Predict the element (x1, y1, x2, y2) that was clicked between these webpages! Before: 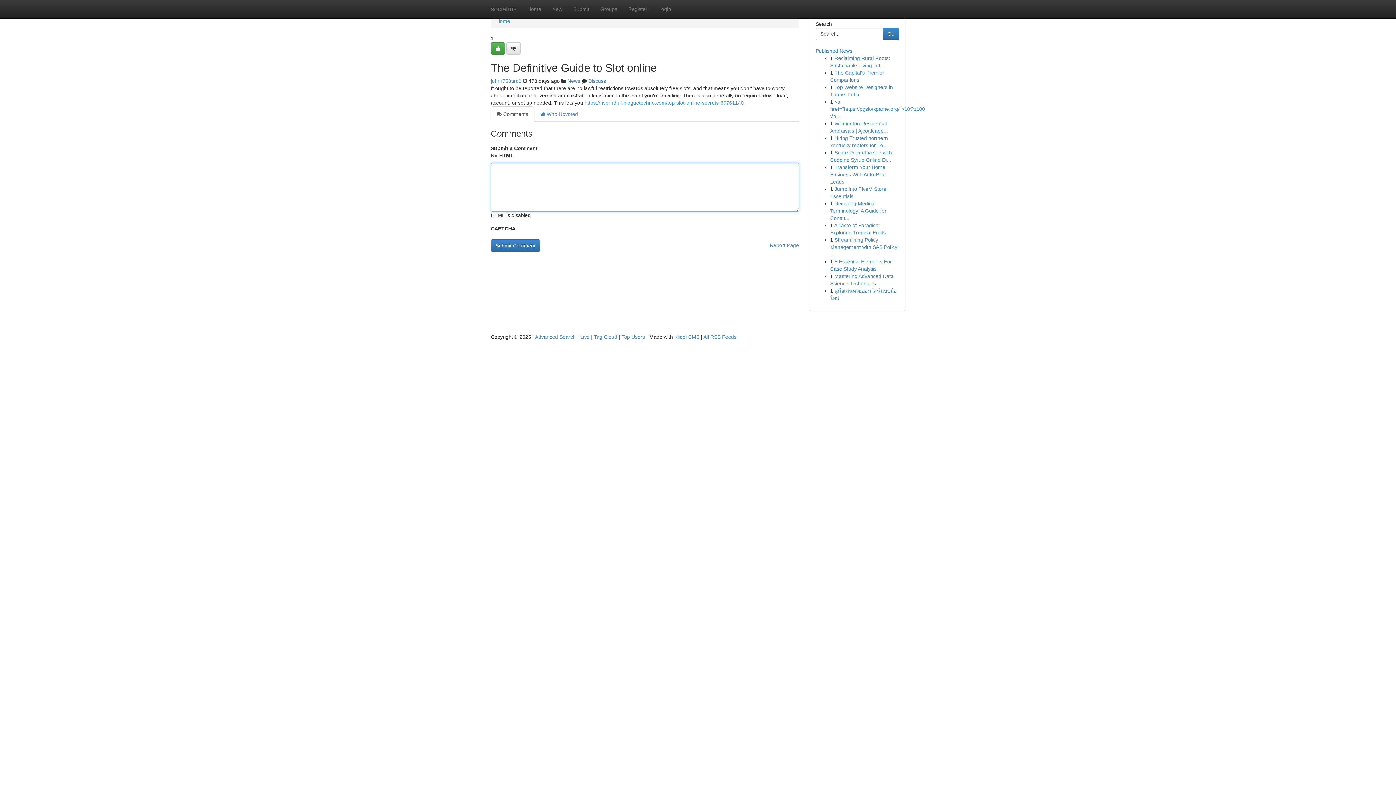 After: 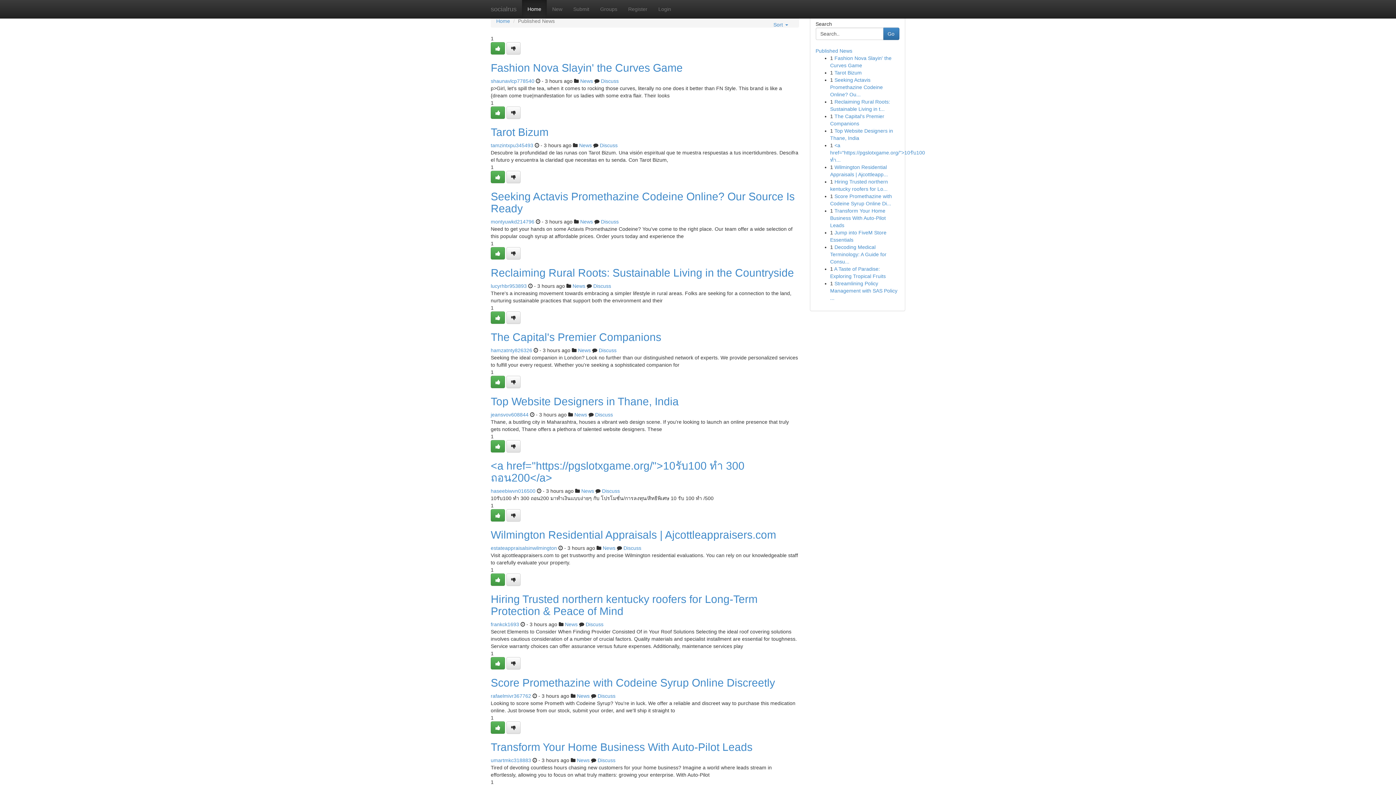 Action: label: Live bbox: (580, 334, 589, 340)